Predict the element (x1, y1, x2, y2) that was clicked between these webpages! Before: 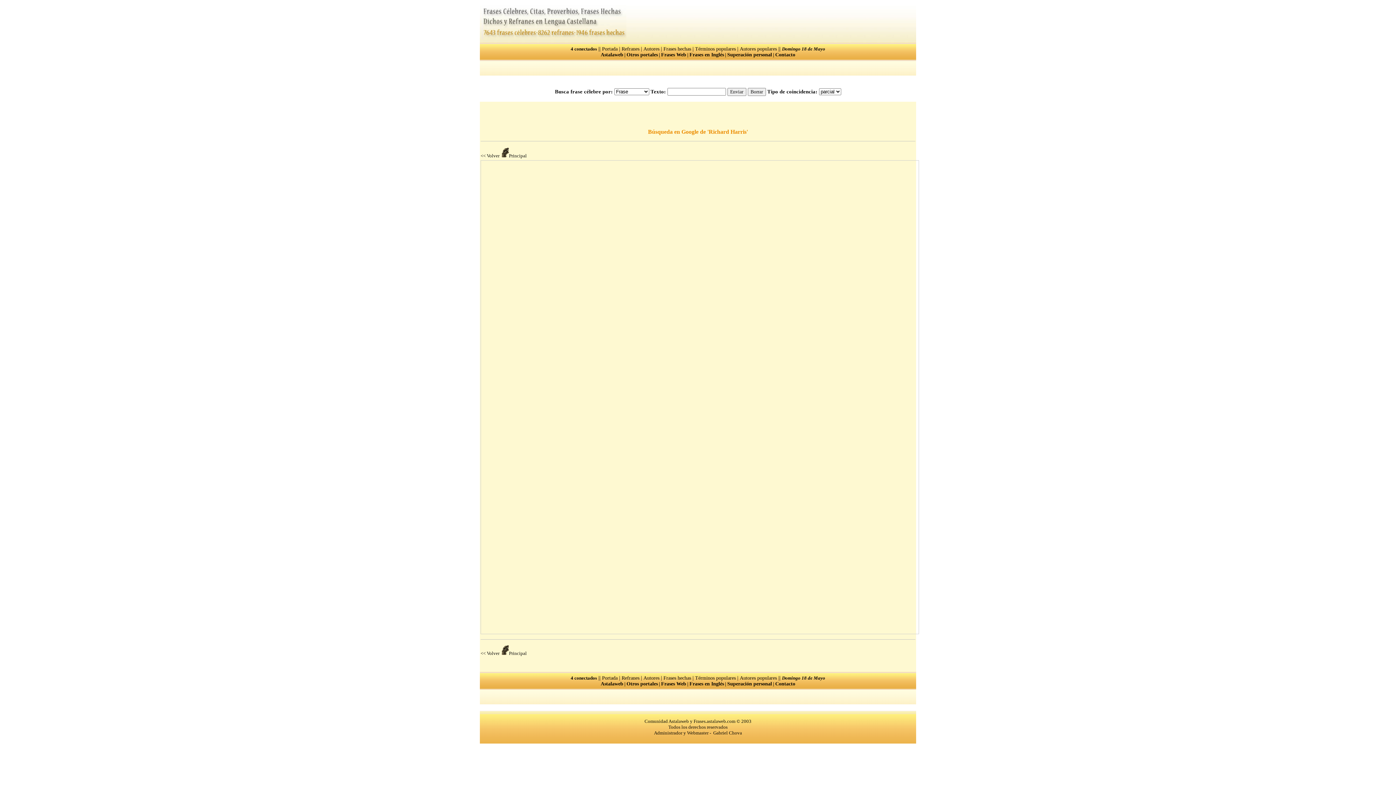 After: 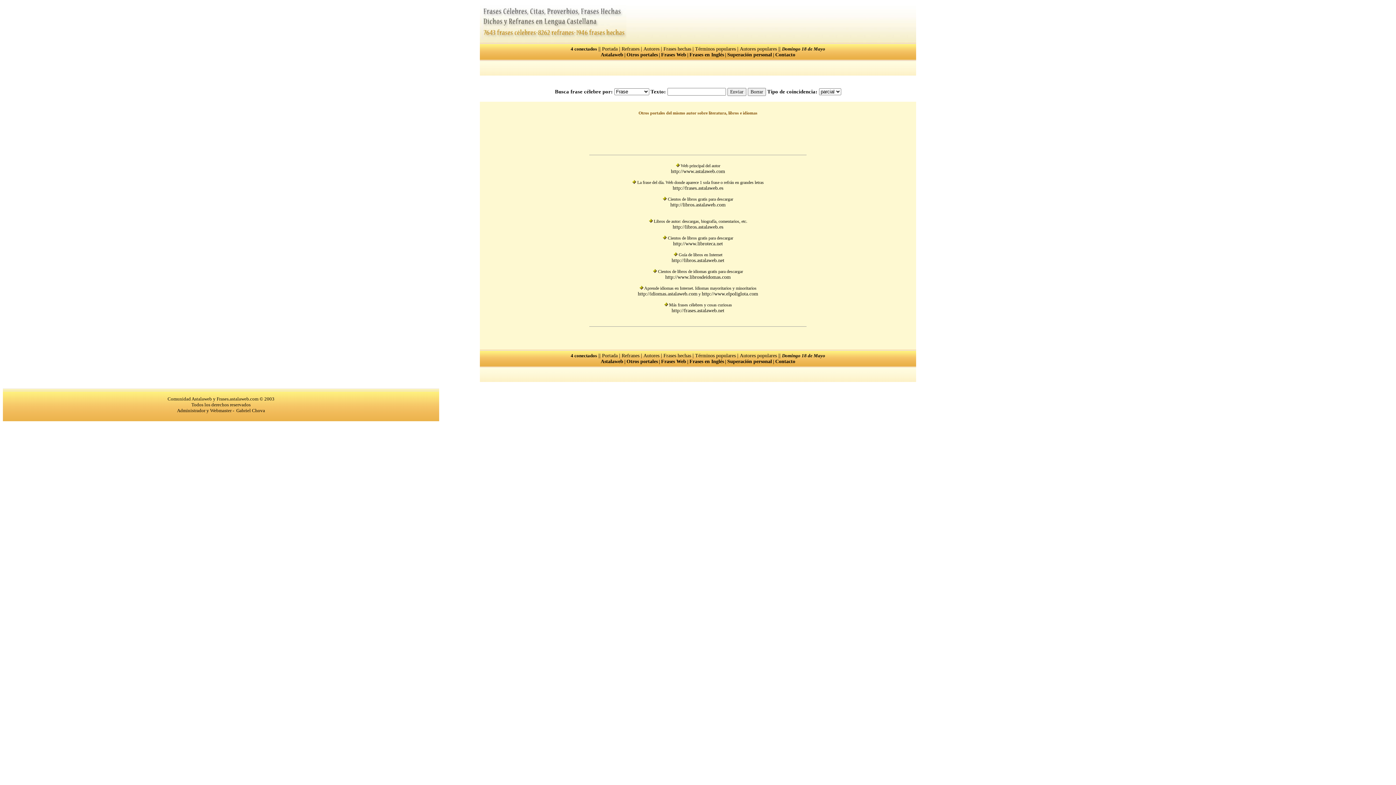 Action: bbox: (626, 681, 658, 686) label: Otros portales